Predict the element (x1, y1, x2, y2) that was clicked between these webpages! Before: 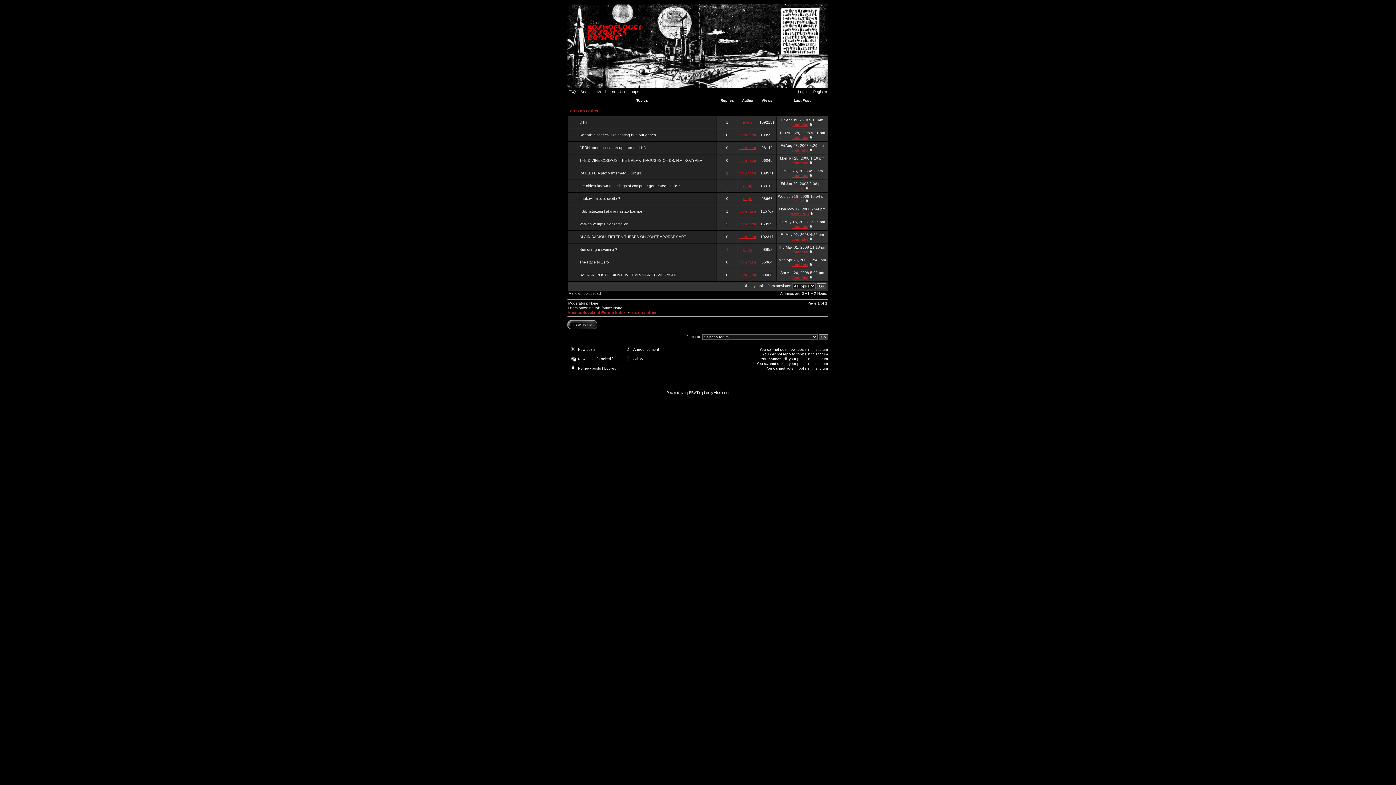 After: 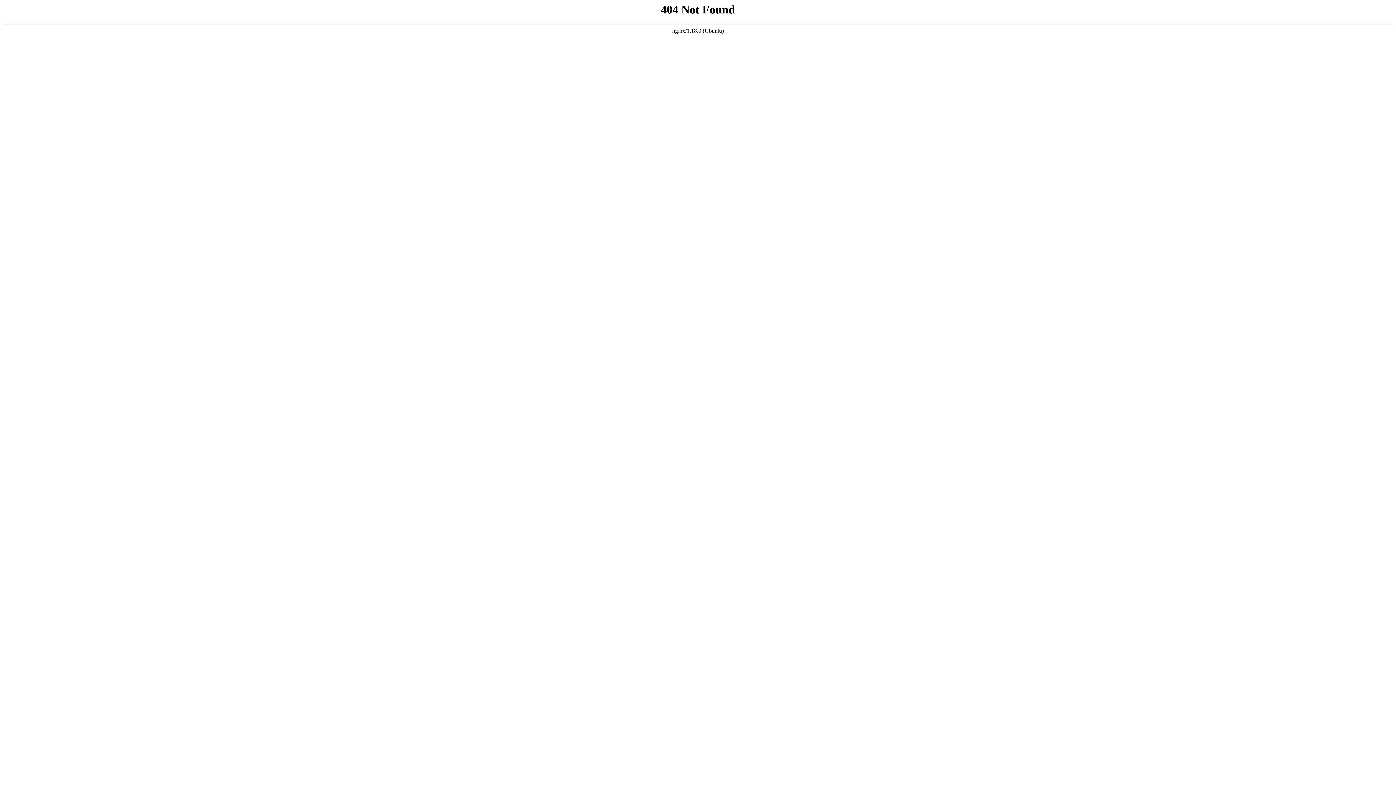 Action: label: dominator bbox: (791, 262, 808, 266)